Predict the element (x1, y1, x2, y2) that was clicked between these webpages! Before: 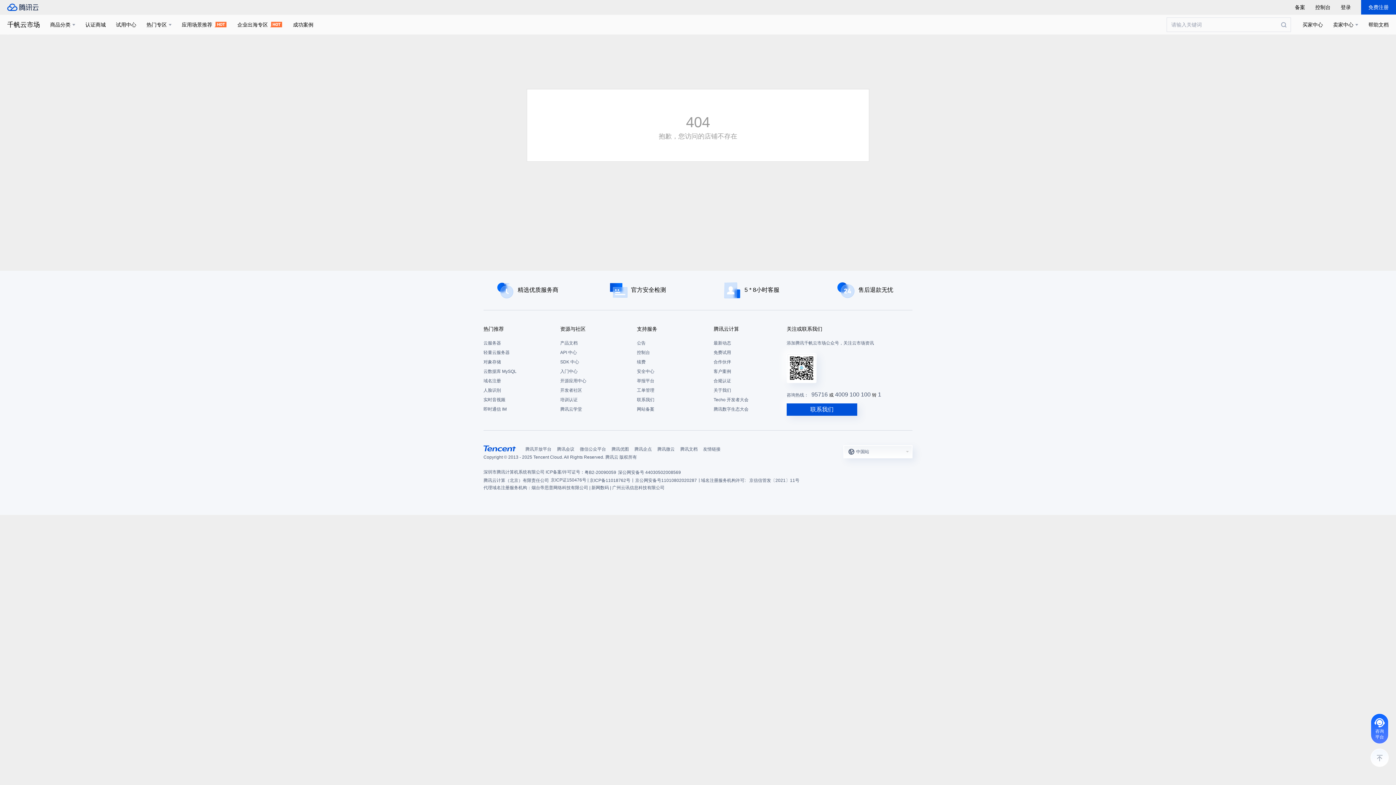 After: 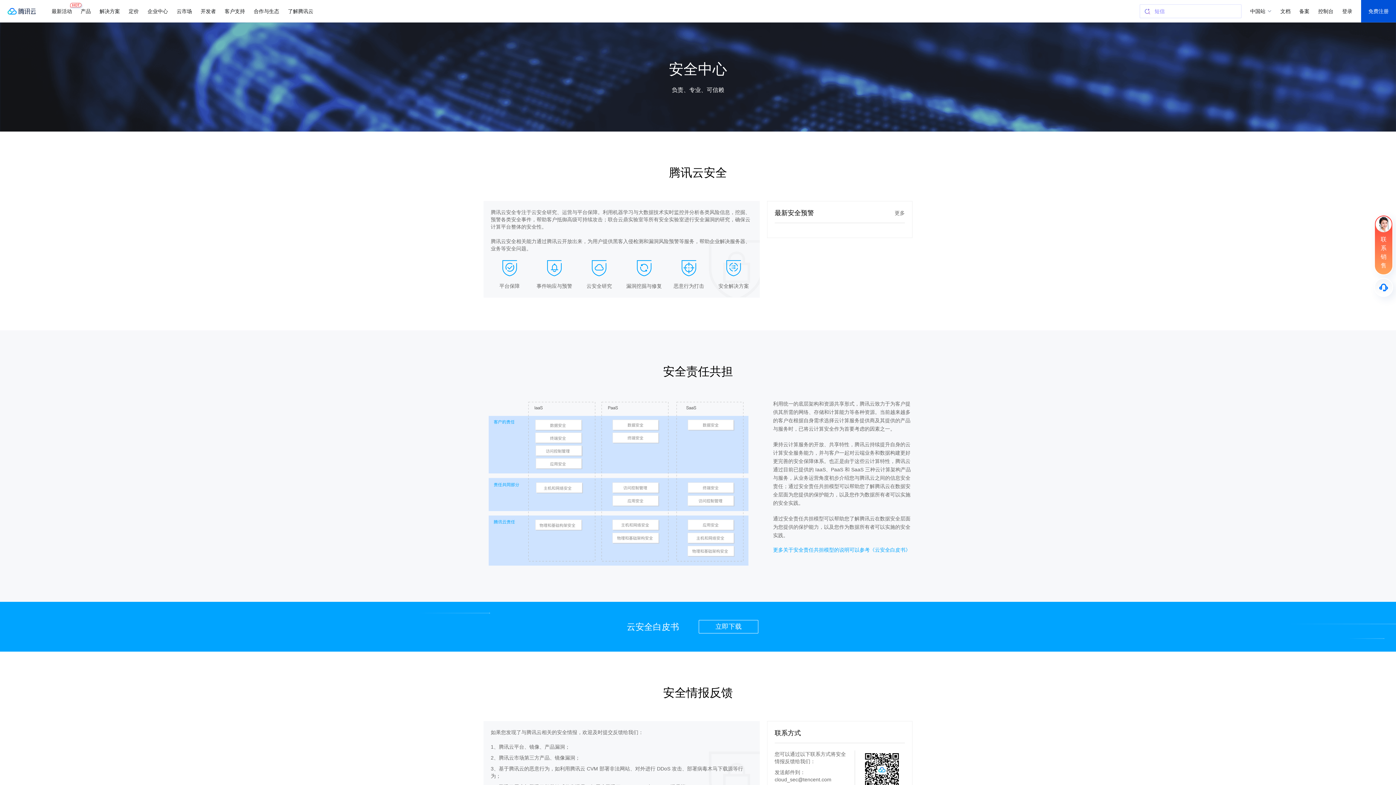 Action: bbox: (637, 366, 706, 376) label: 安全中心